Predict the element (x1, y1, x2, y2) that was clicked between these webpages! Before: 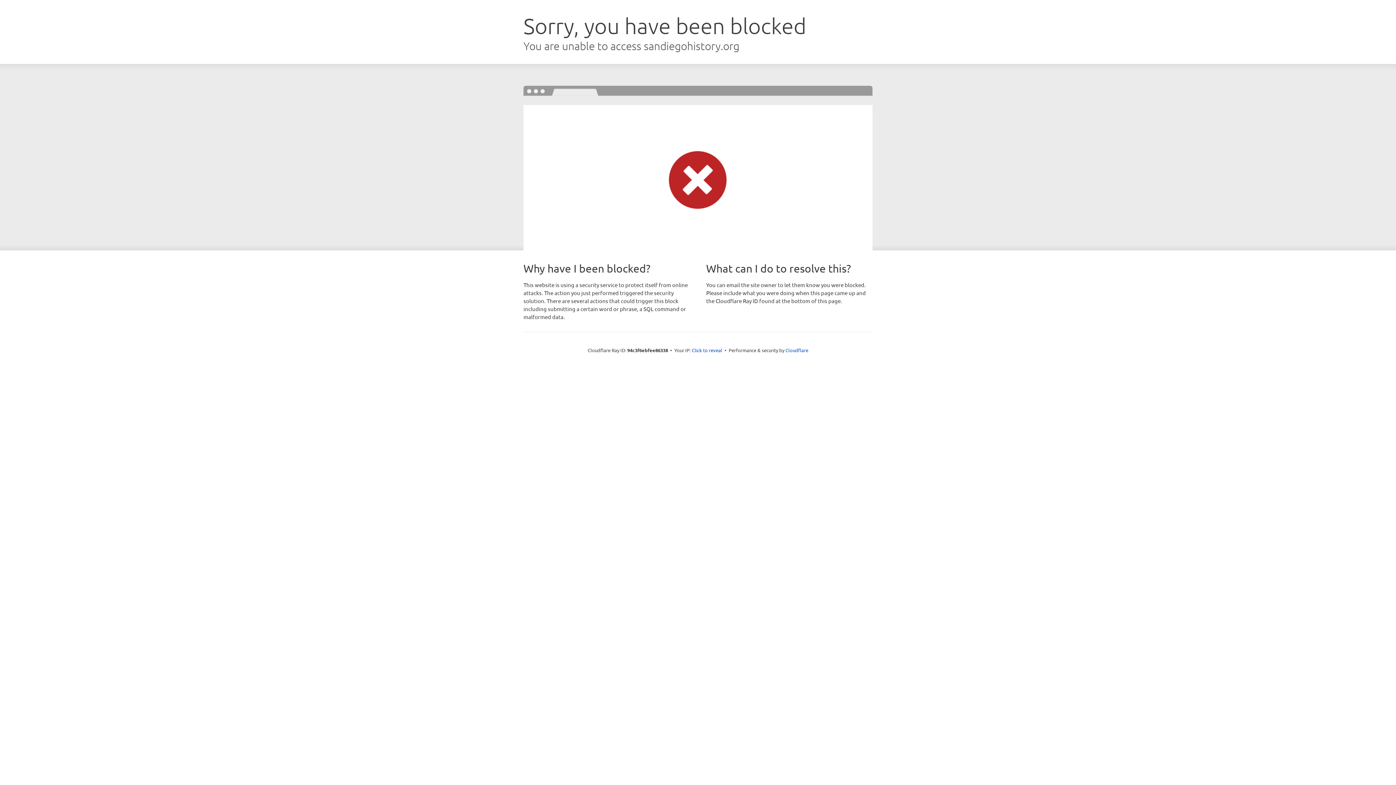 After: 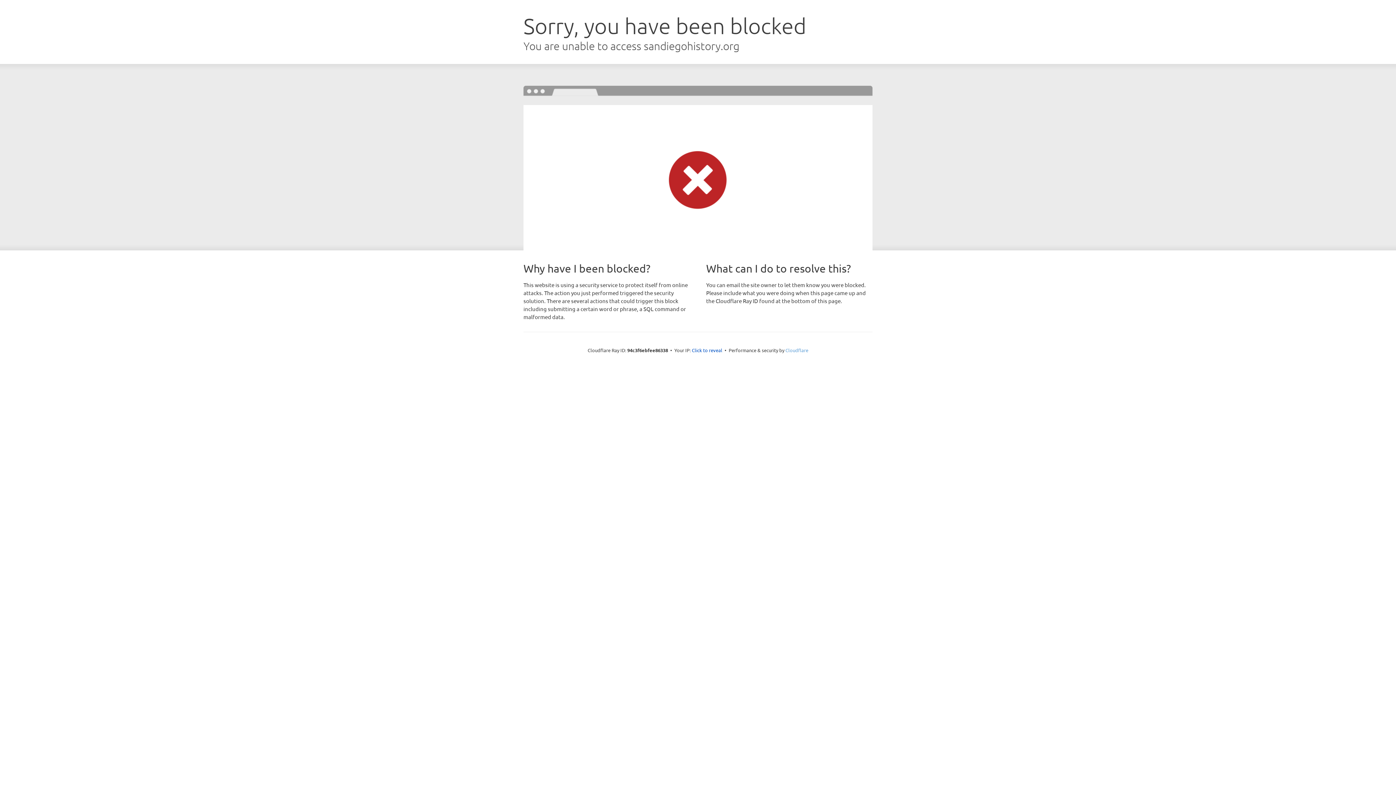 Action: bbox: (785, 347, 808, 353) label: Cloudflare